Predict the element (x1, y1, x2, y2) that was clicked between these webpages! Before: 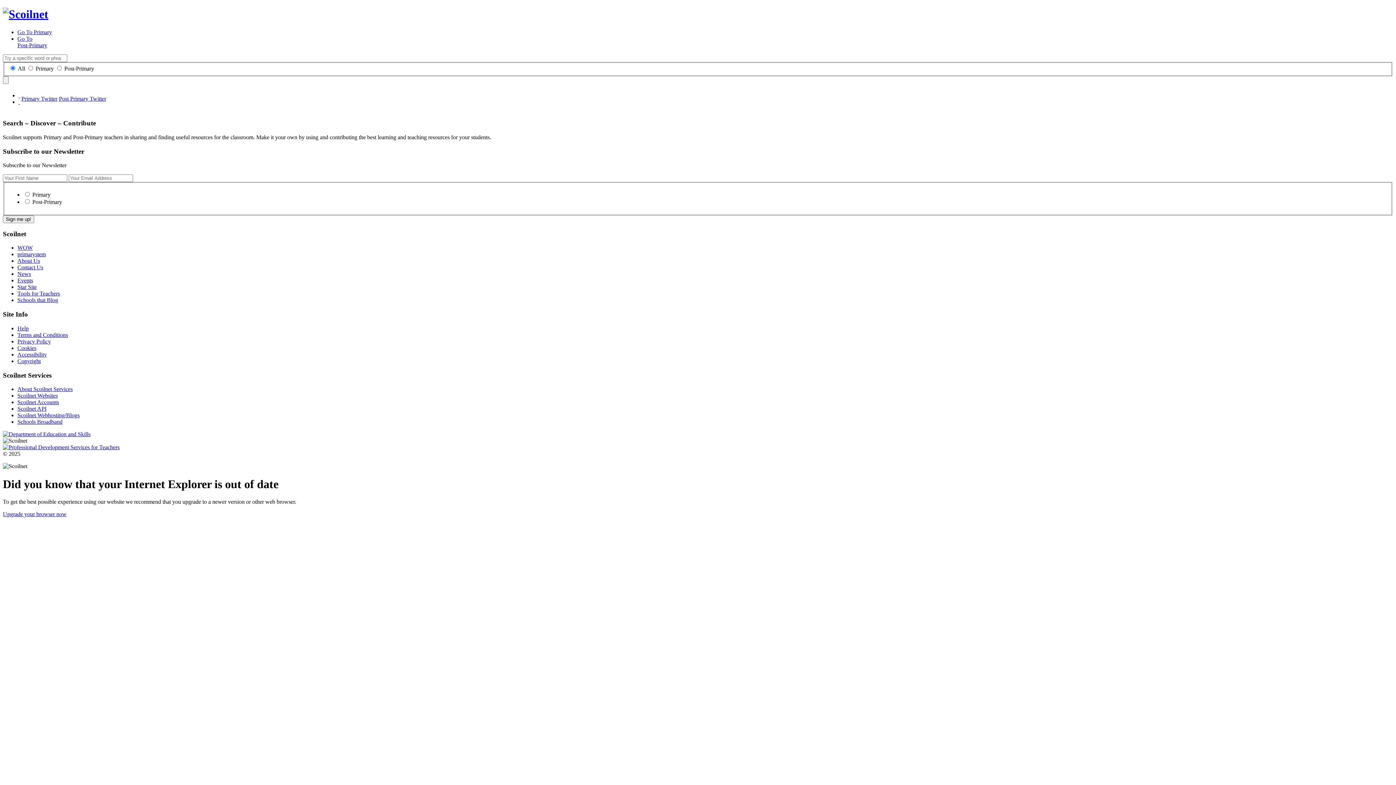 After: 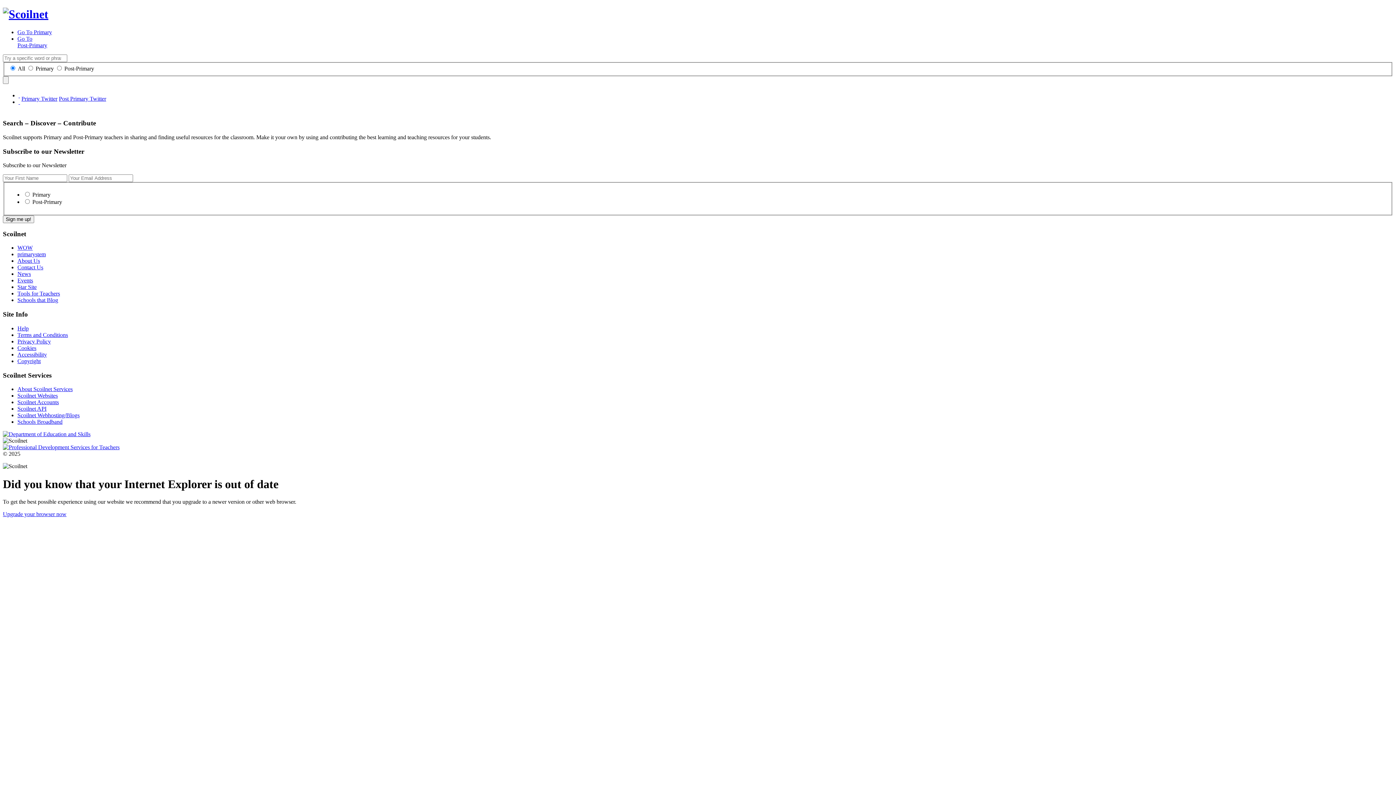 Action: bbox: (2, 431, 90, 437)